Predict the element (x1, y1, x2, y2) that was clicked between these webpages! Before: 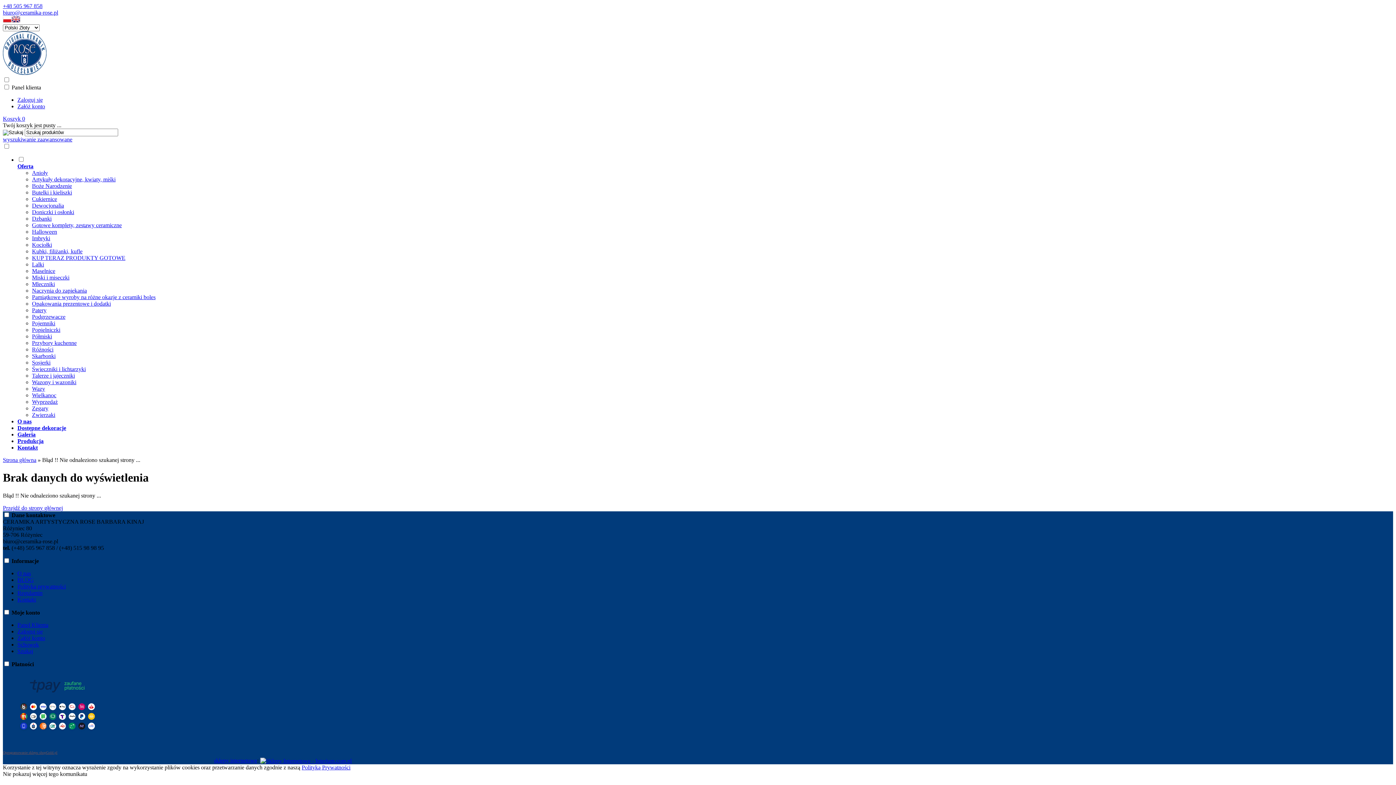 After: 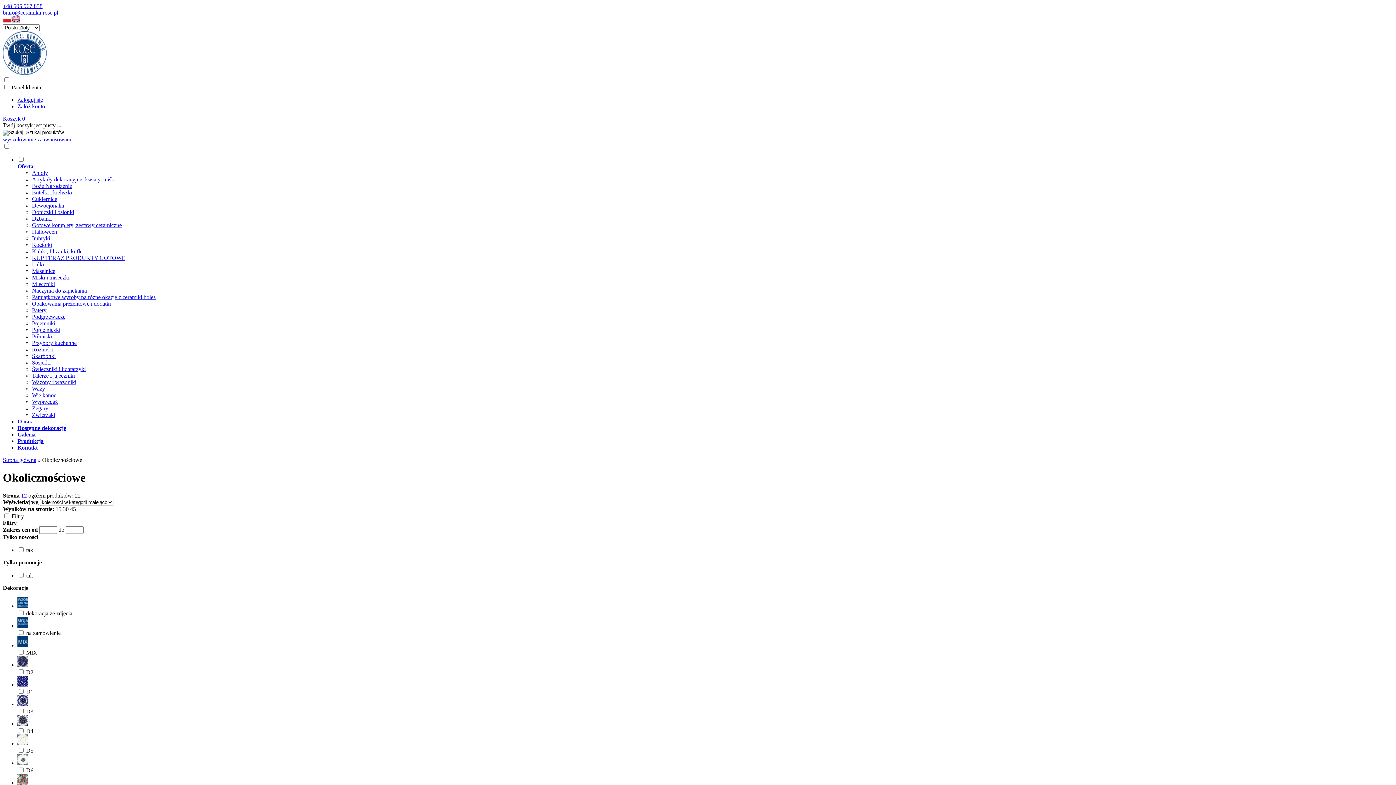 Action: bbox: (32, 294, 155, 300) label: Pamiątkowe wyroby na różne okazje z ceramiki boles